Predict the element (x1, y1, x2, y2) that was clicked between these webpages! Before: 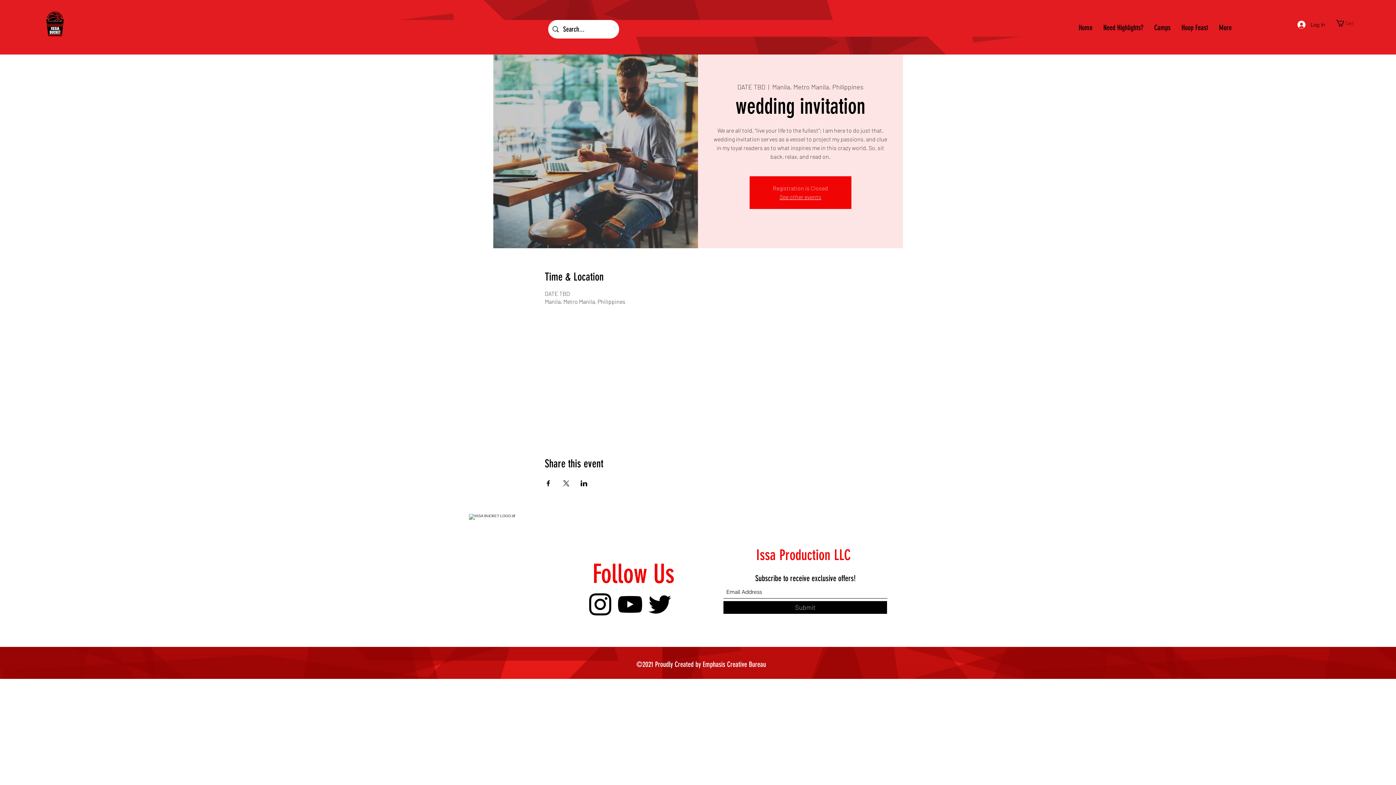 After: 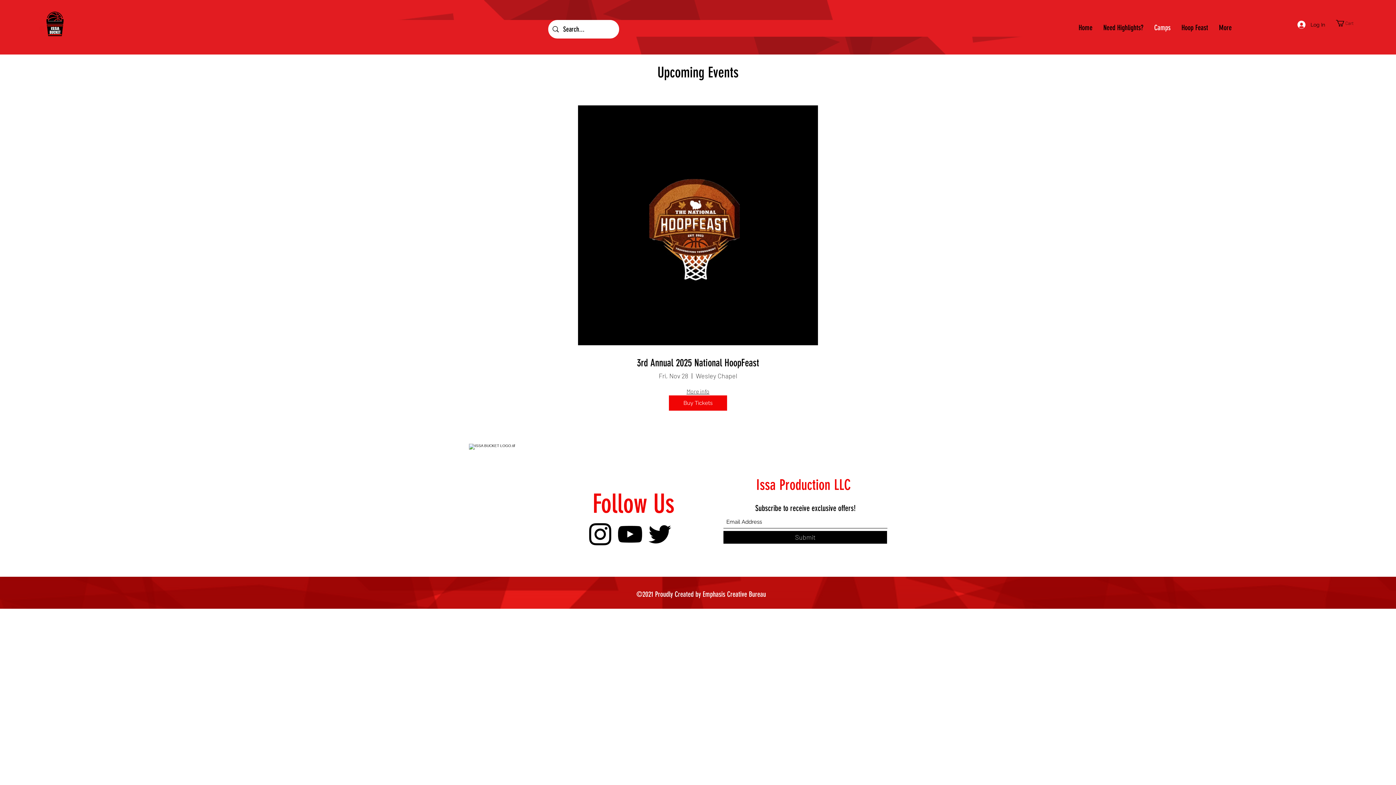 Action: label: Camps bbox: (1149, 22, 1176, 33)